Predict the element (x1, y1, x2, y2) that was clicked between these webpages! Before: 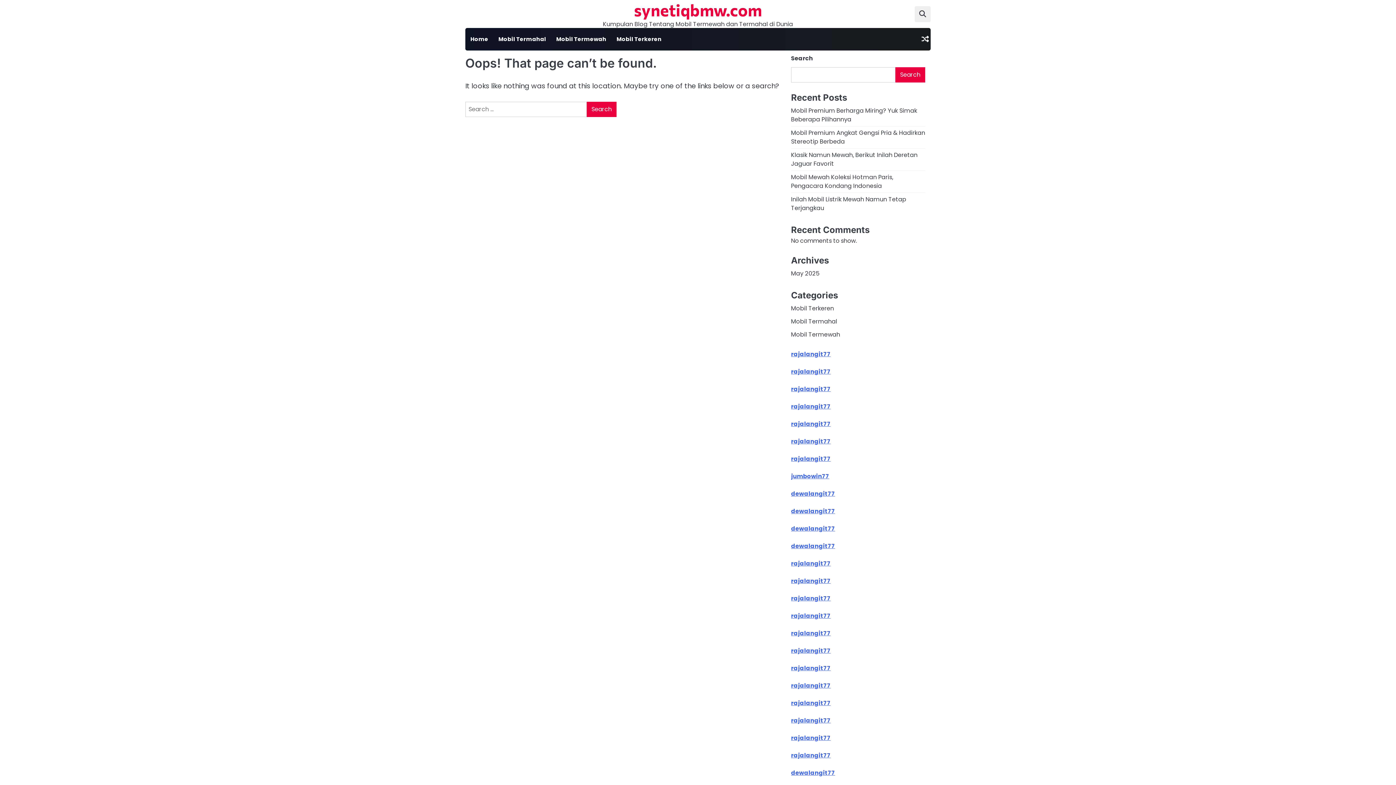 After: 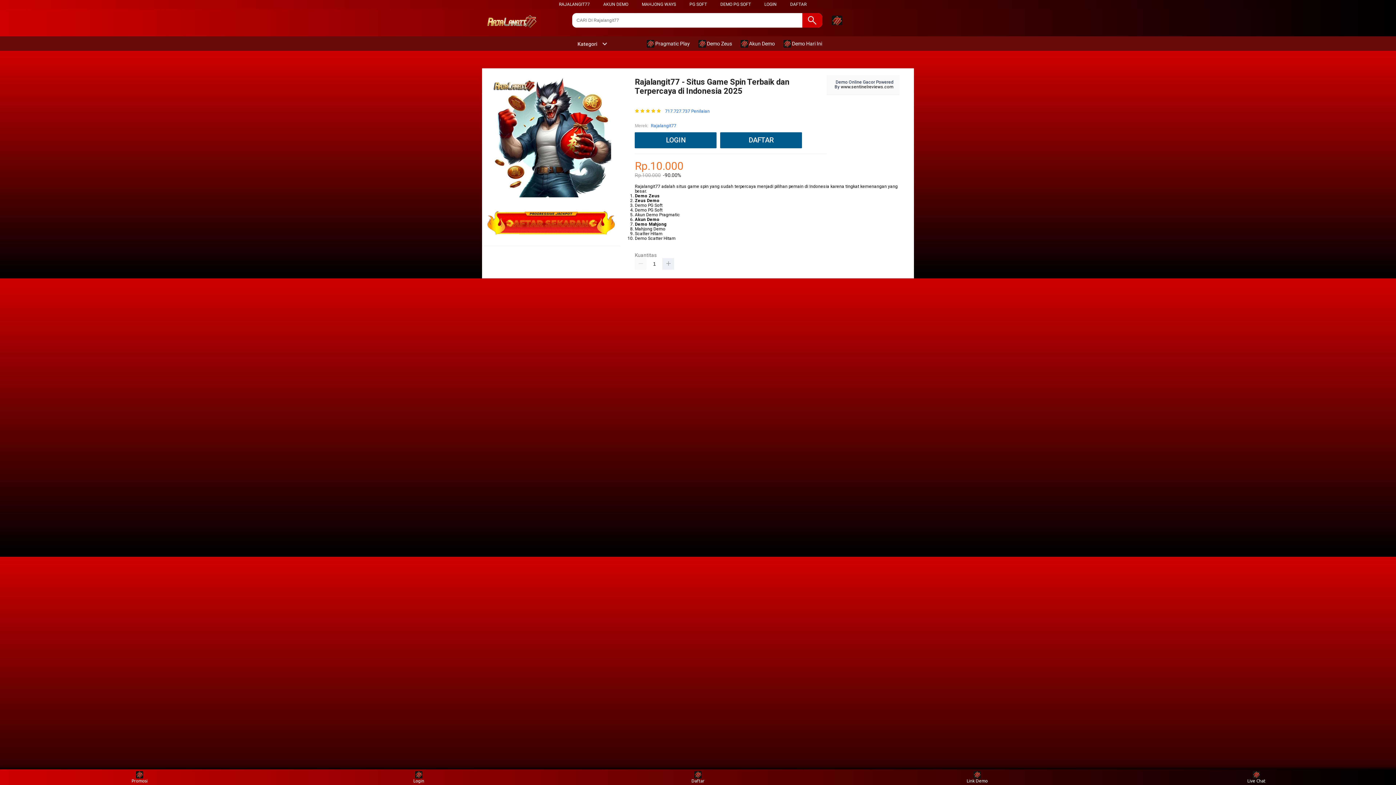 Action: bbox: (791, 699, 830, 707) label: rajalangit77